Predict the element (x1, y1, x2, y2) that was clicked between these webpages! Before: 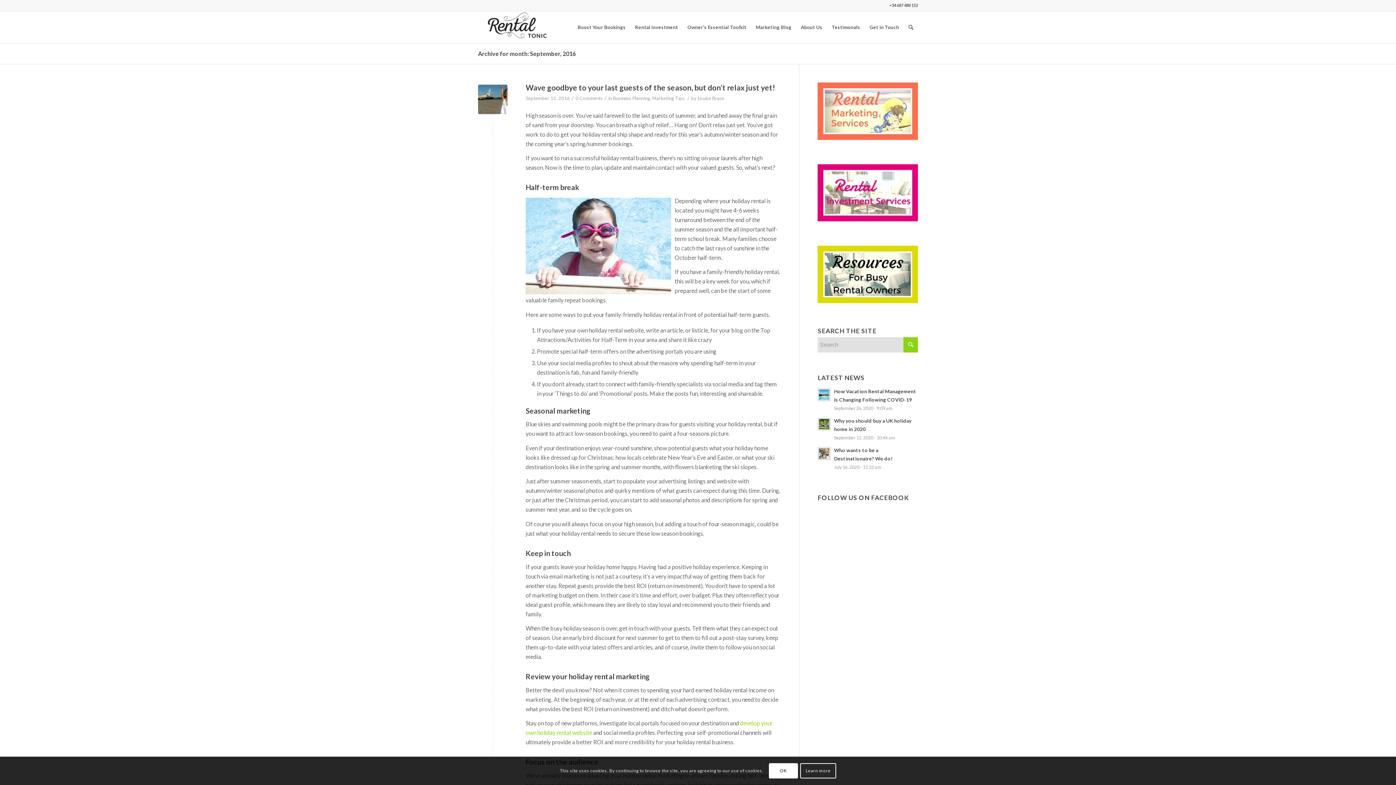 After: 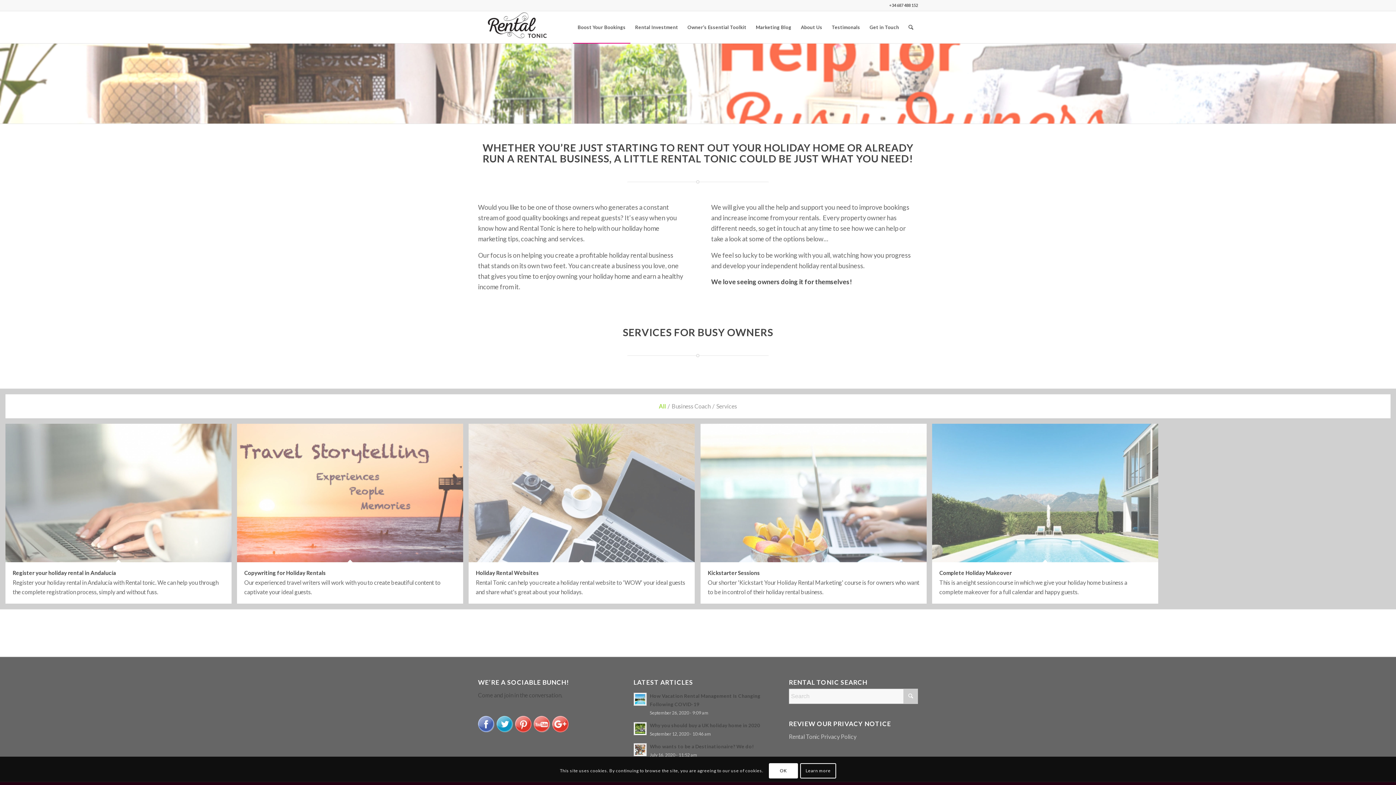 Action: label: Boost Your Bookings bbox: (573, 11, 630, 43)